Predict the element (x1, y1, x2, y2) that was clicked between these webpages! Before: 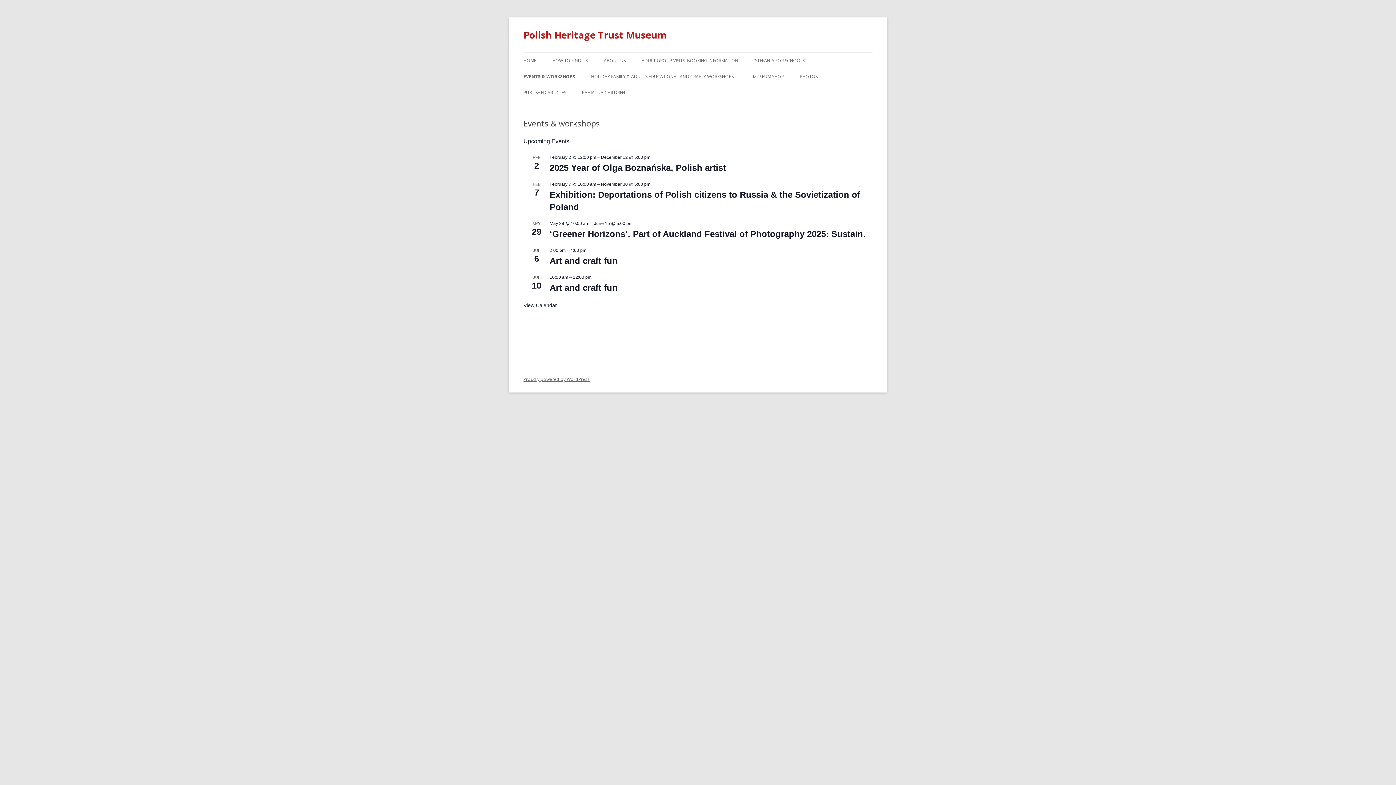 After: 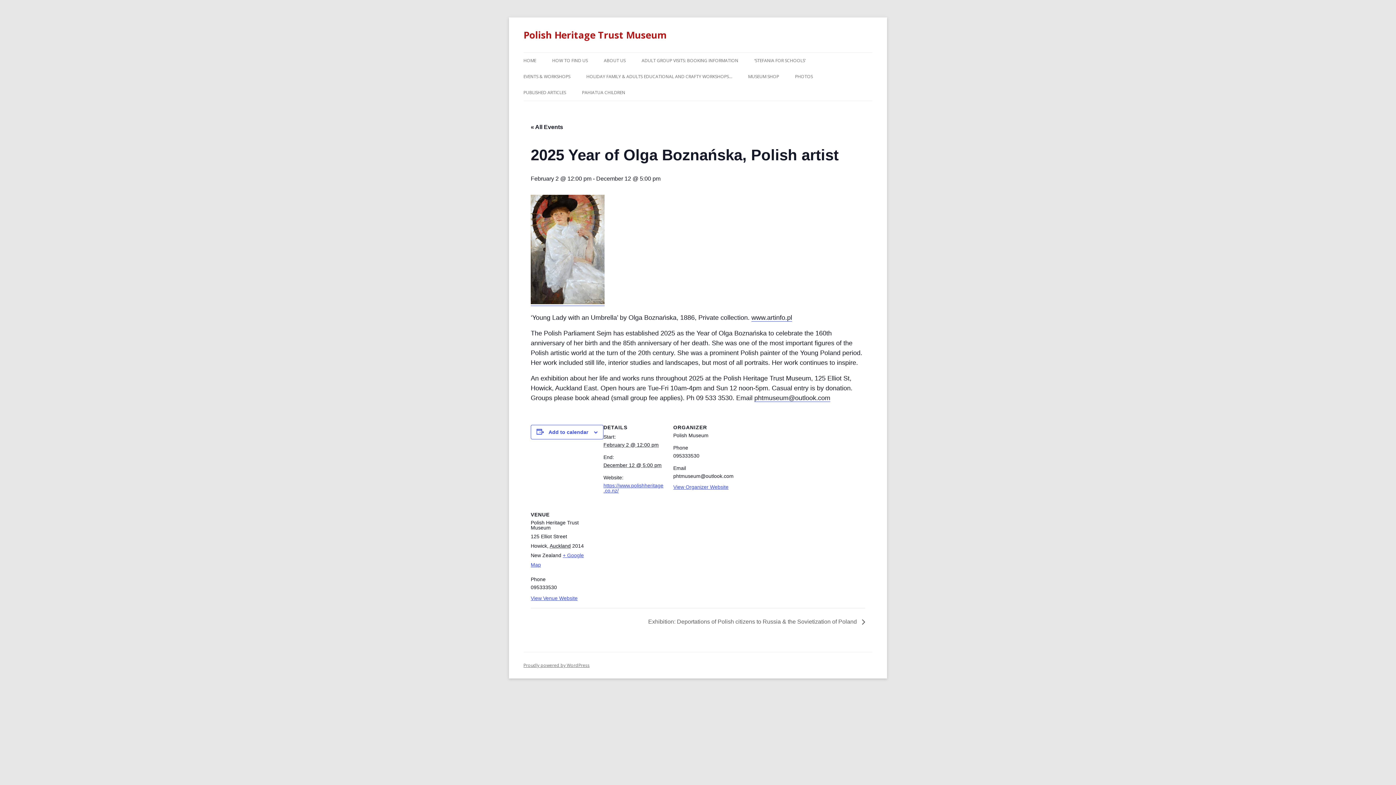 Action: label: 2025 Year of Olga Boznańska, Polish artist bbox: (549, 162, 726, 173)